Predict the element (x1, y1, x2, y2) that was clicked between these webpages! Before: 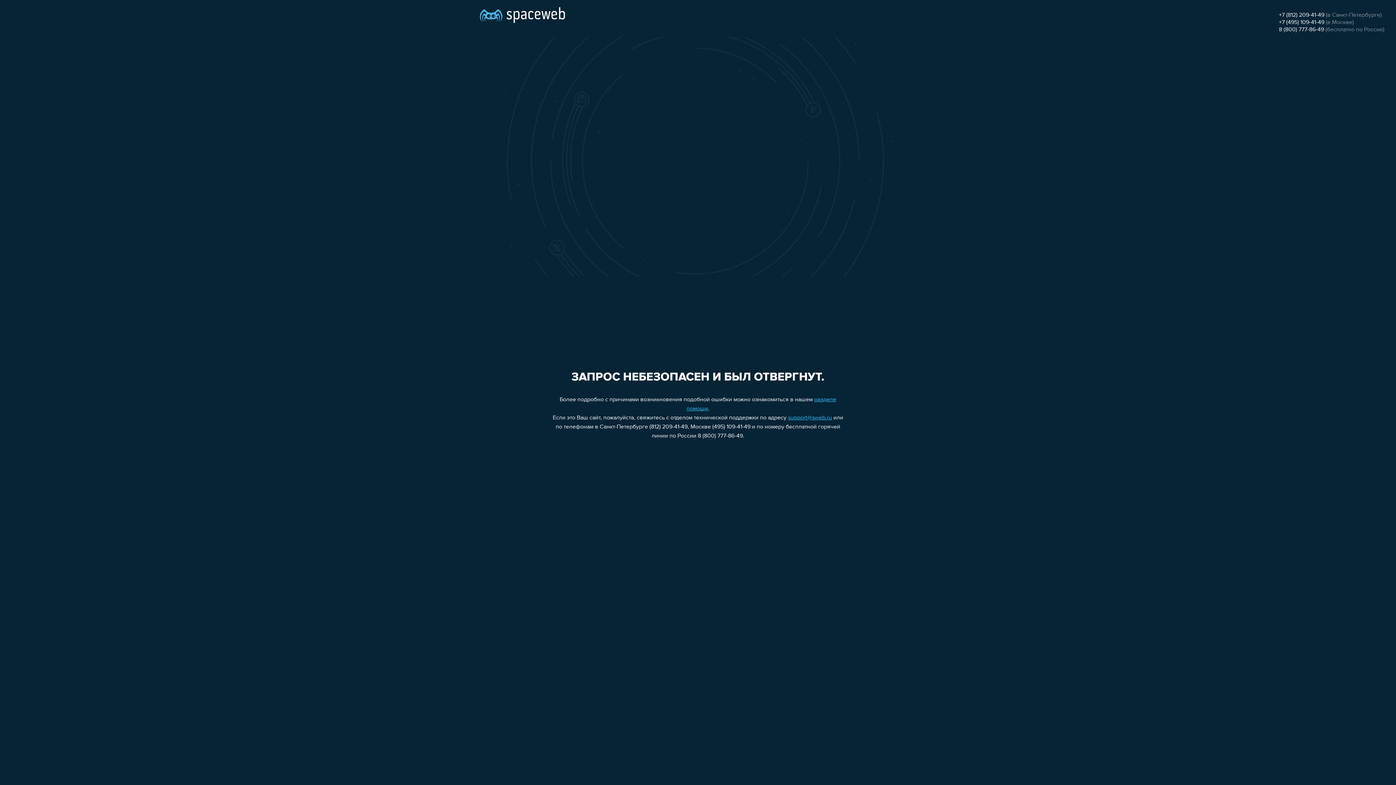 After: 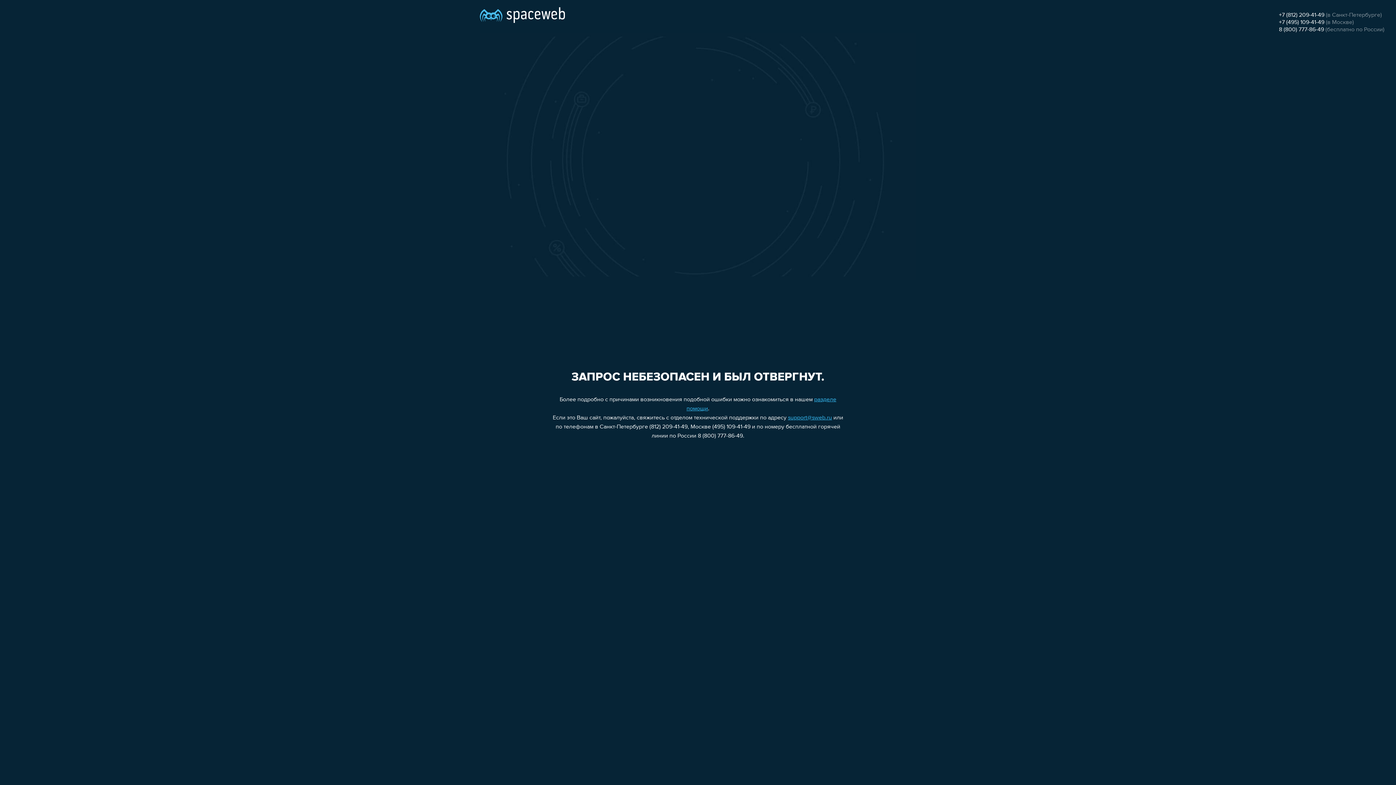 Action: bbox: (1279, 12, 1324, 18) label: +7 (812) 209-41-49